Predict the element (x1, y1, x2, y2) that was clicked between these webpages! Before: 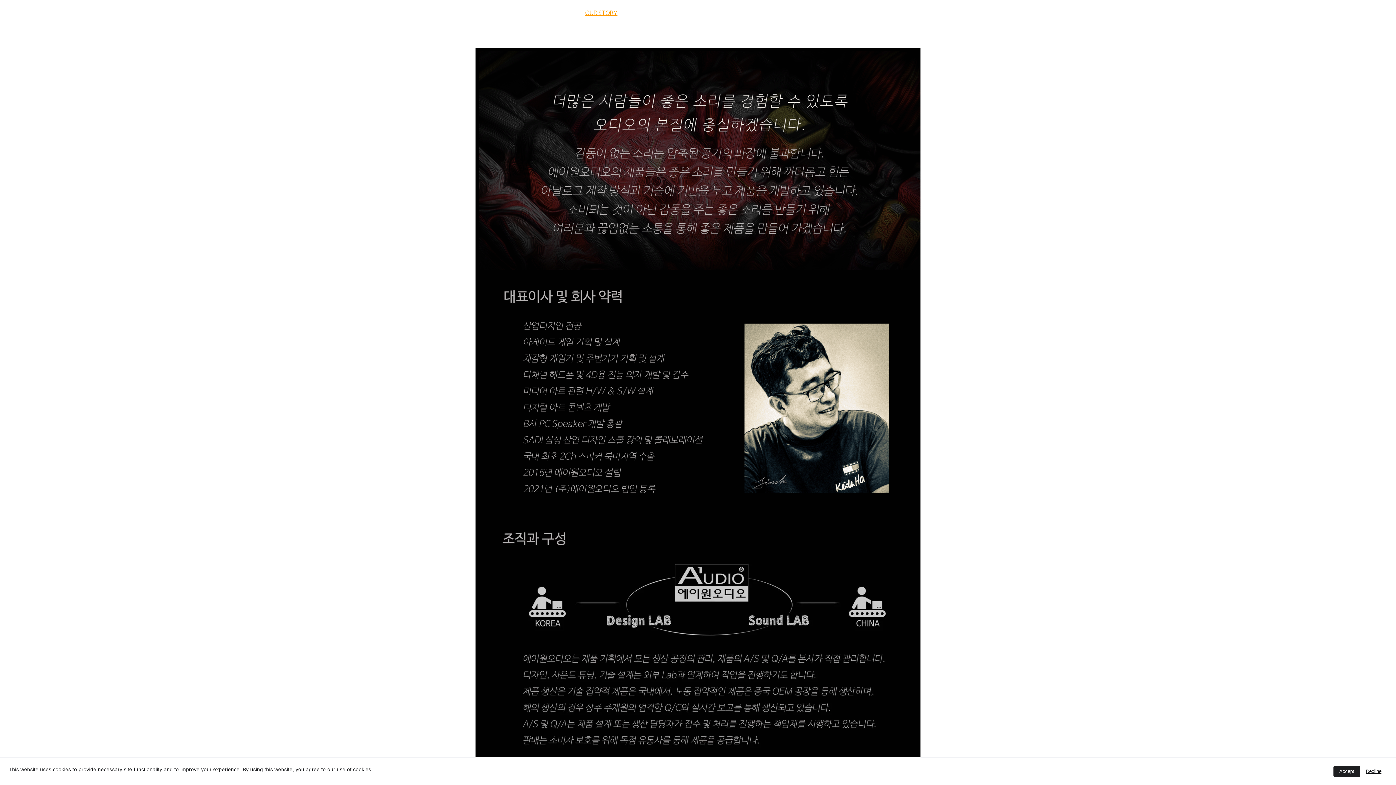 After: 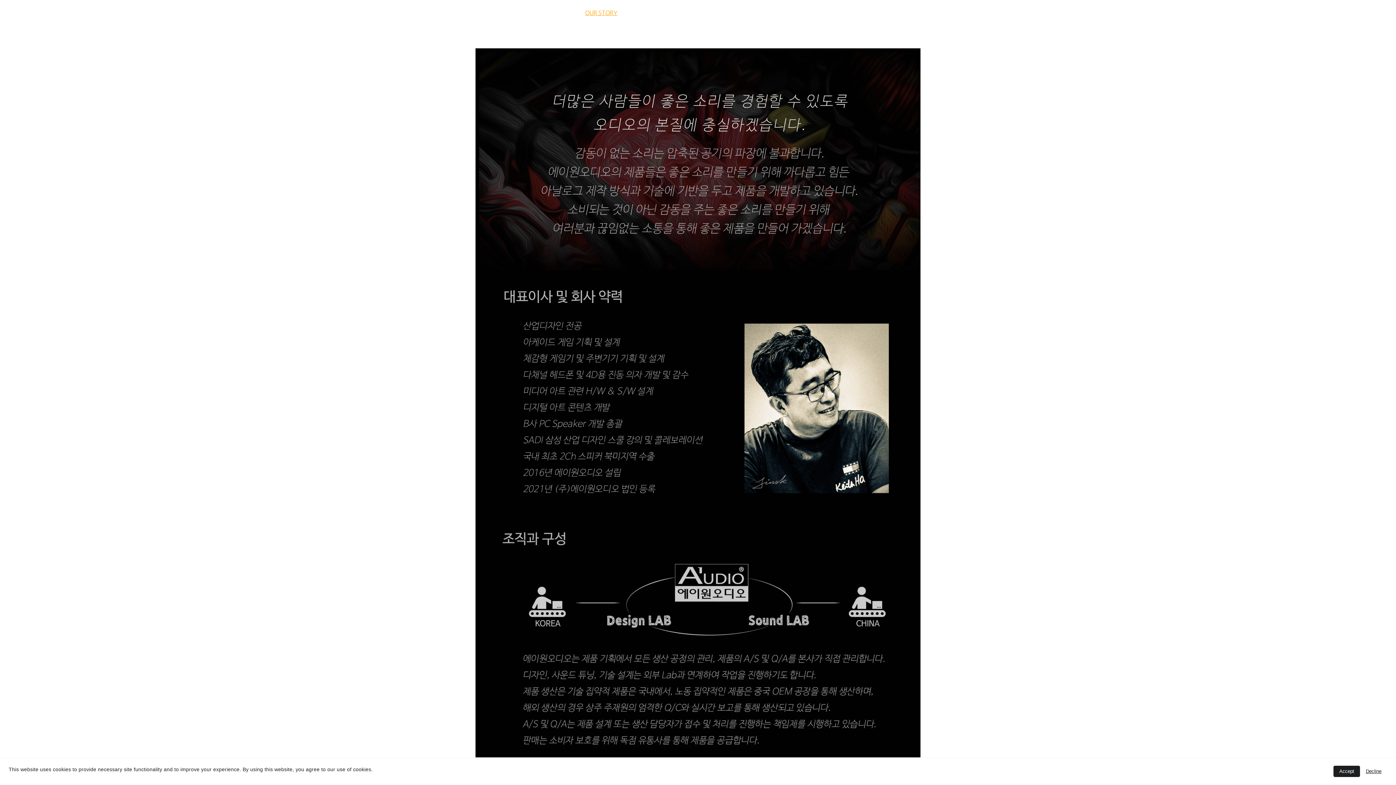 Action: label: OUR STORY bbox: (585, 8, 617, 16)